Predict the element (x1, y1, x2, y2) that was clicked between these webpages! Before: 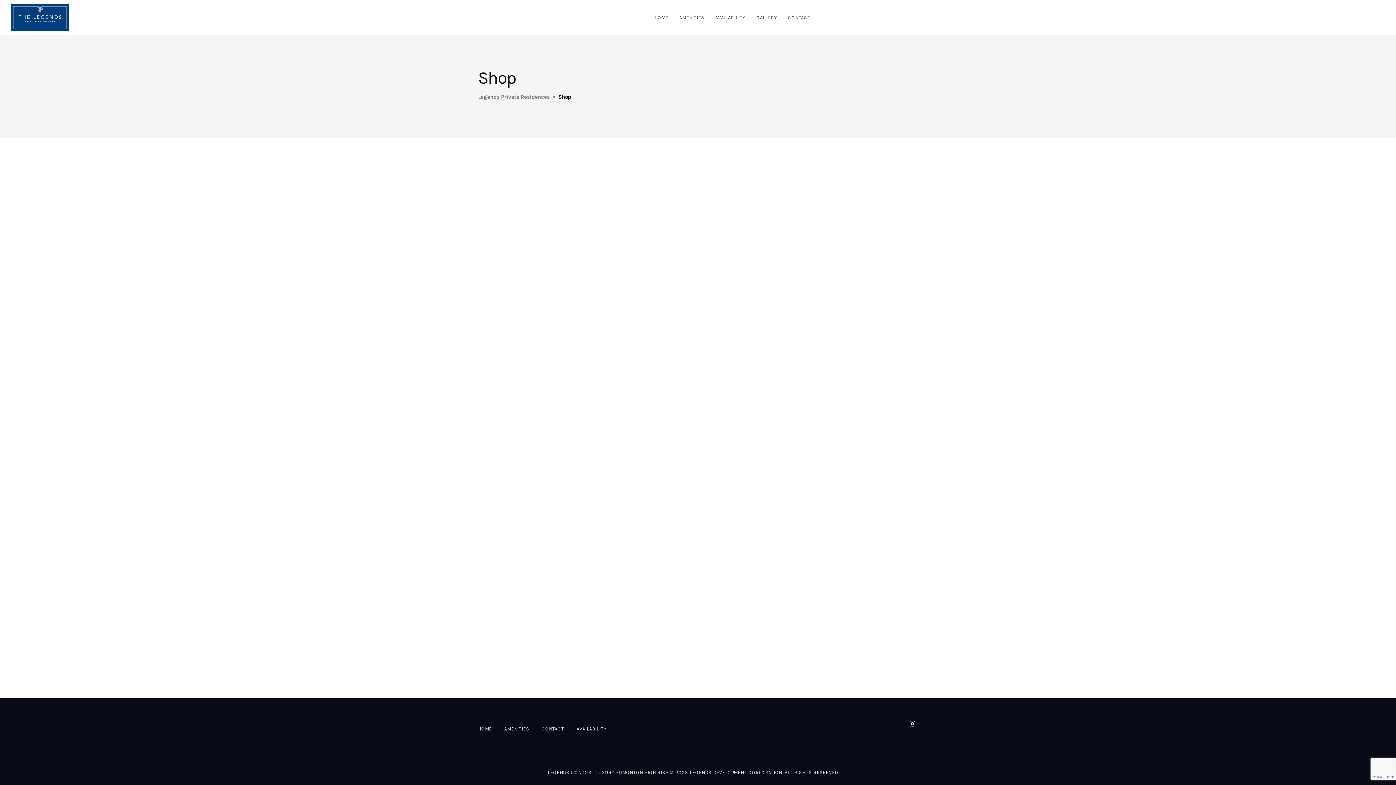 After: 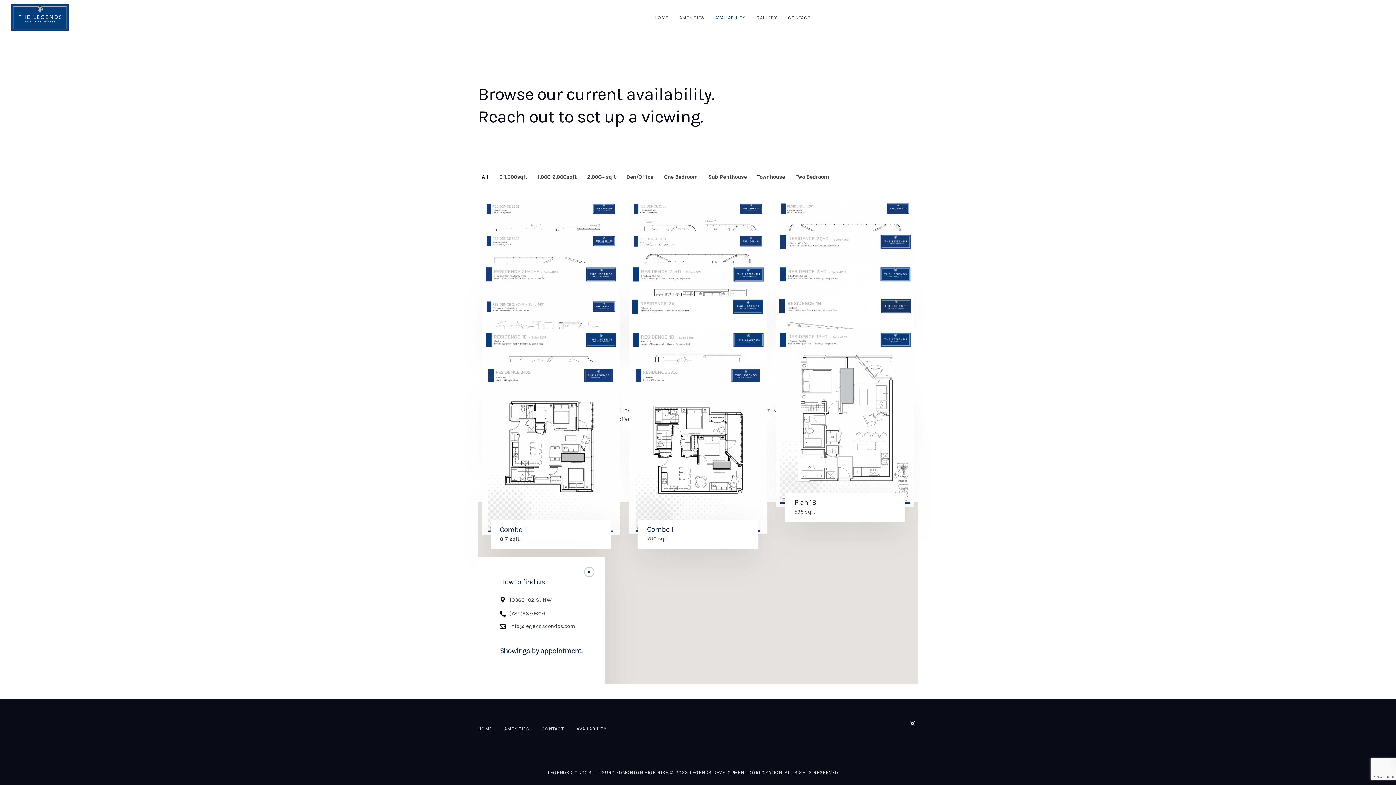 Action: bbox: (576, 724, 606, 736) label: AVAILABILITY